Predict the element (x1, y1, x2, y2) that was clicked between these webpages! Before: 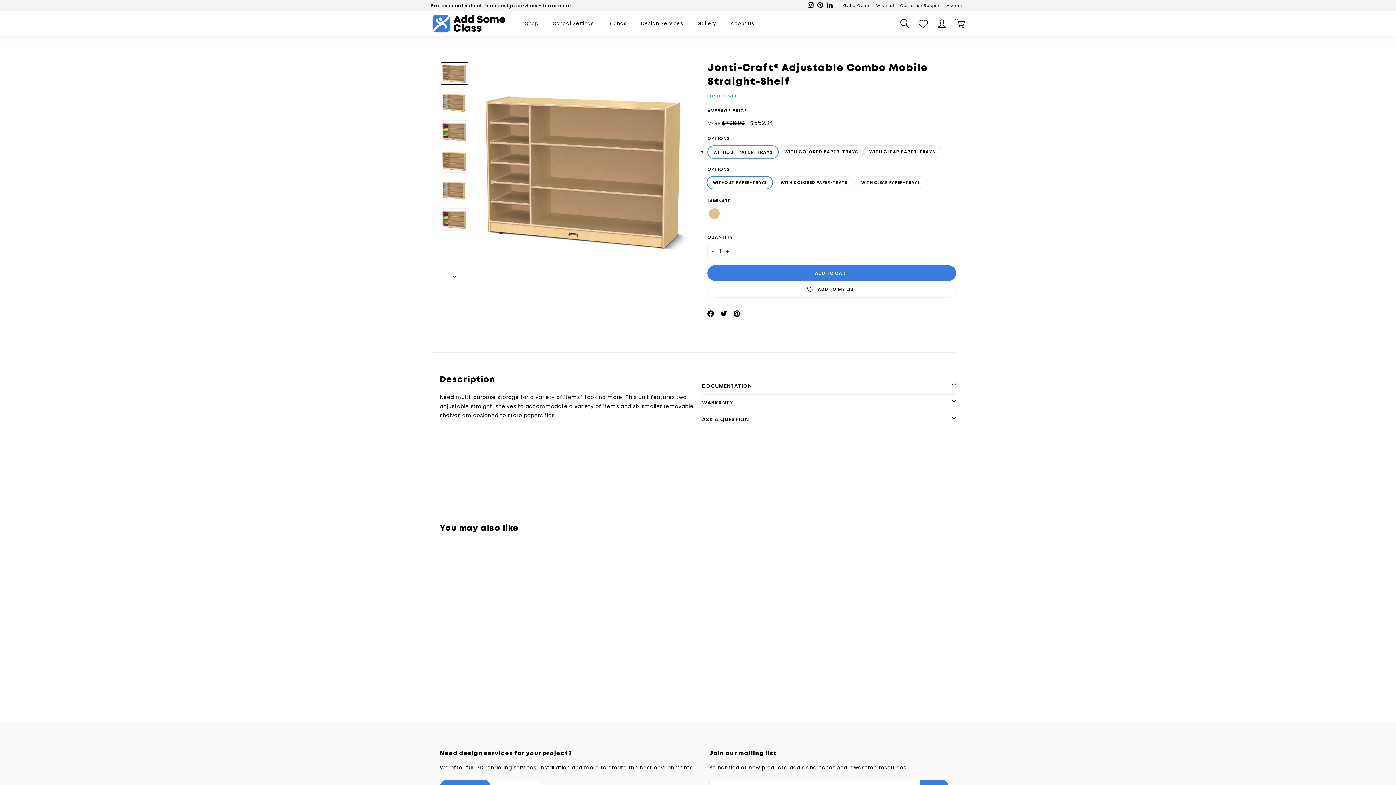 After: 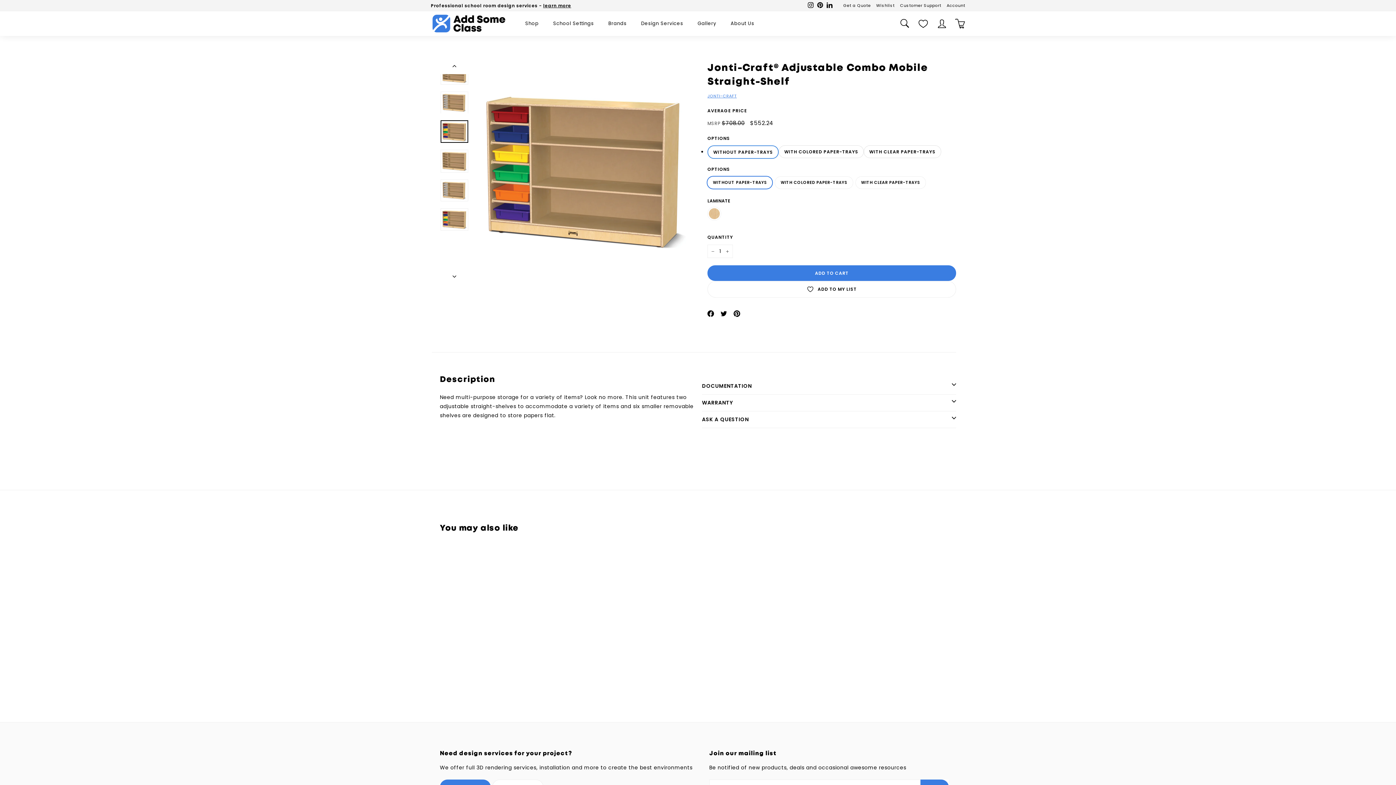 Action: bbox: (440, 120, 468, 143)